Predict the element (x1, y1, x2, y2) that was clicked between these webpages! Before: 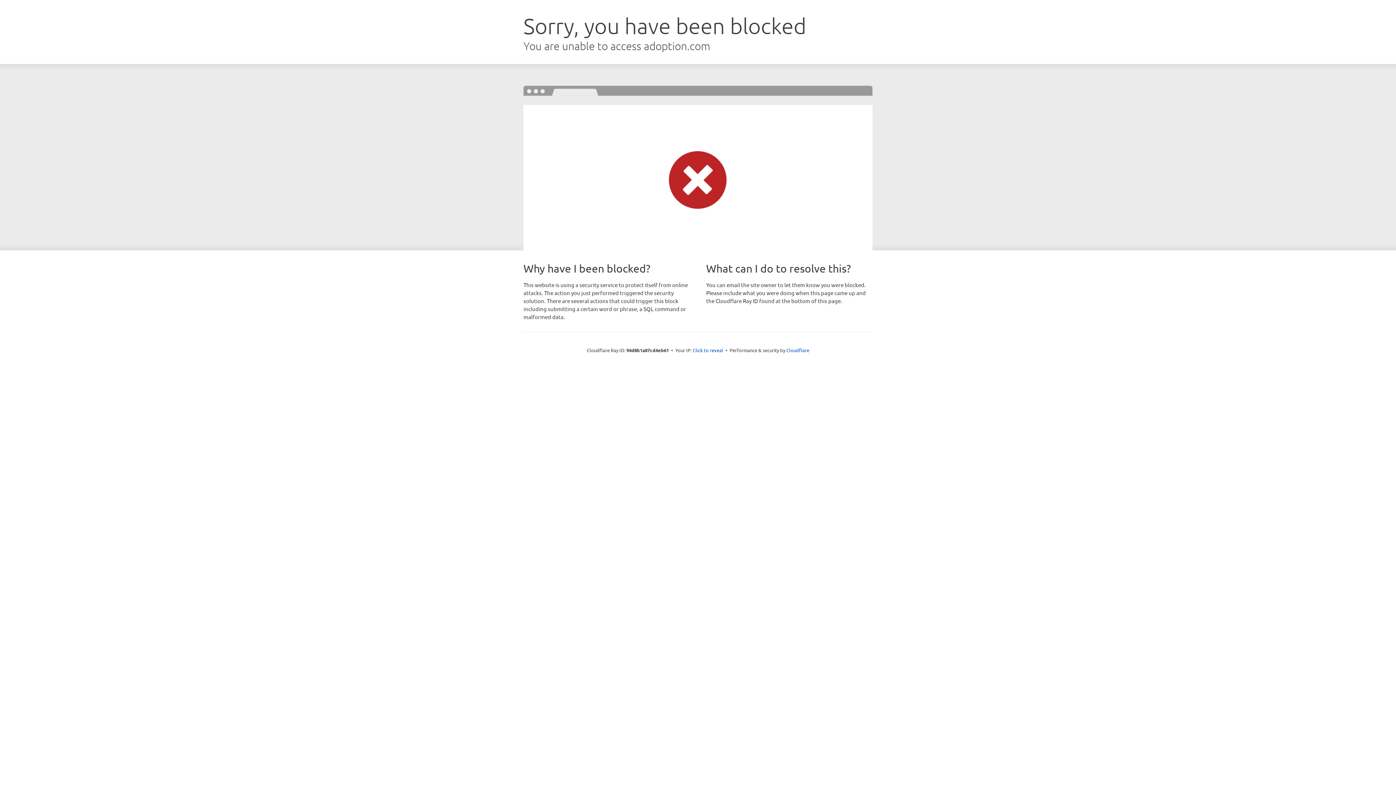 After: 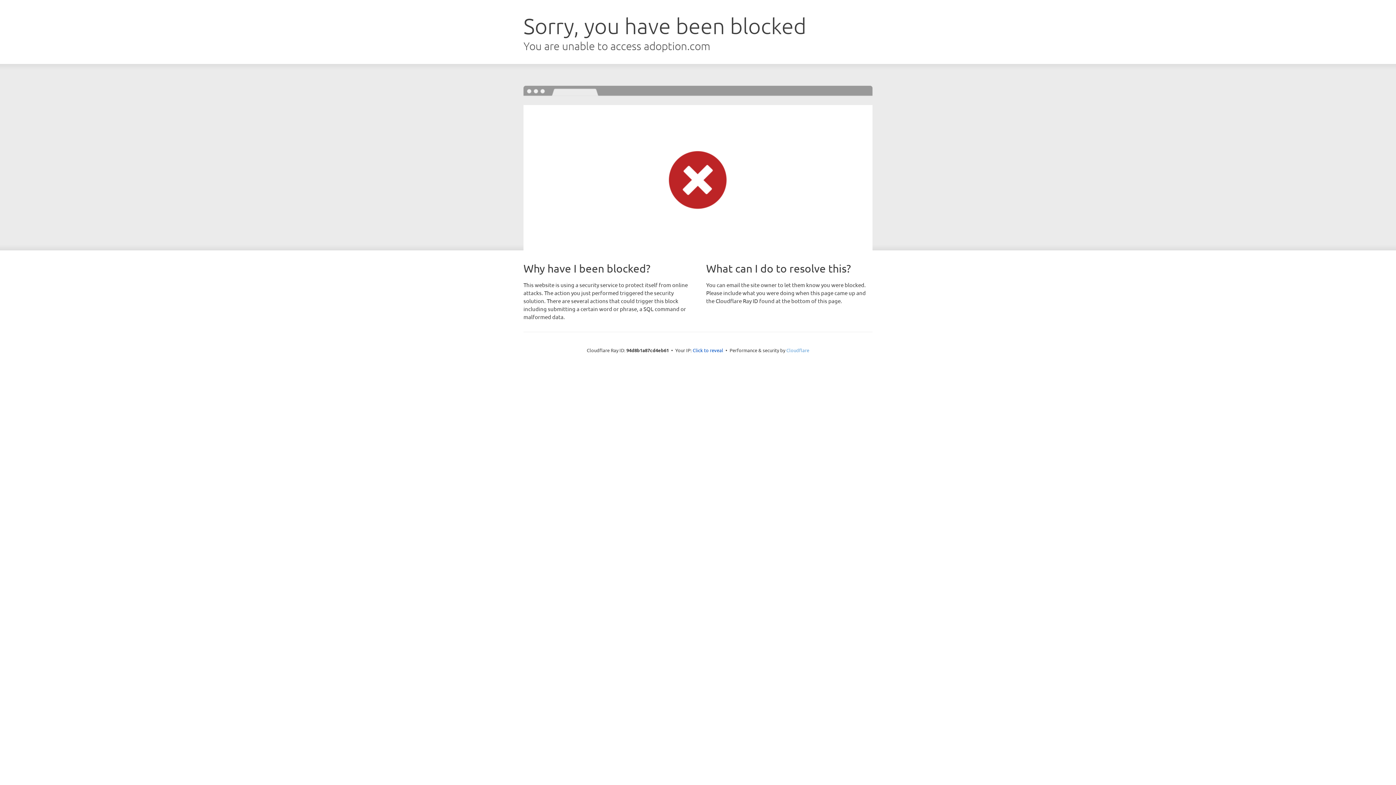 Action: label: Cloudflare bbox: (786, 347, 809, 353)